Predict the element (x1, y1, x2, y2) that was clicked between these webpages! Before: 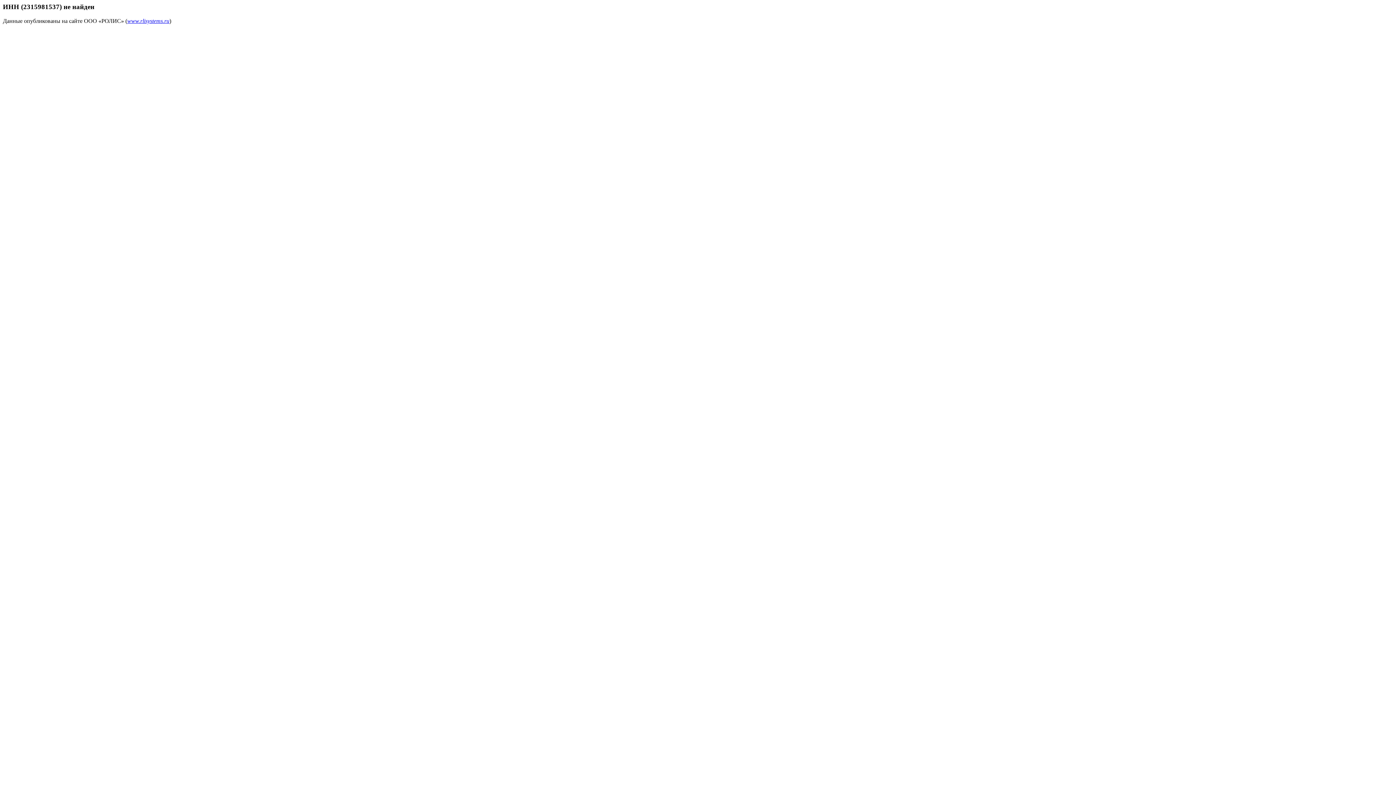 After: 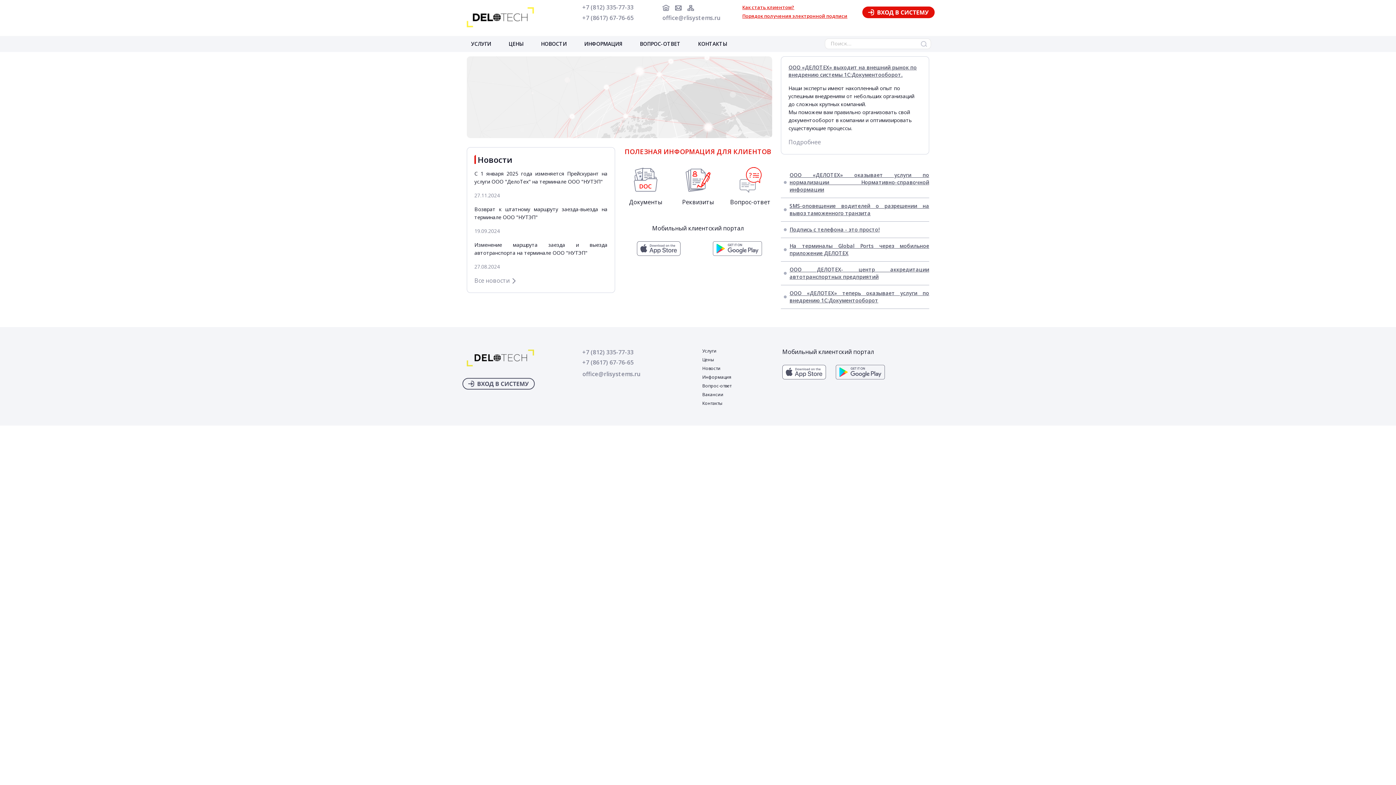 Action: label: www.rlisystems.ru bbox: (127, 17, 169, 23)